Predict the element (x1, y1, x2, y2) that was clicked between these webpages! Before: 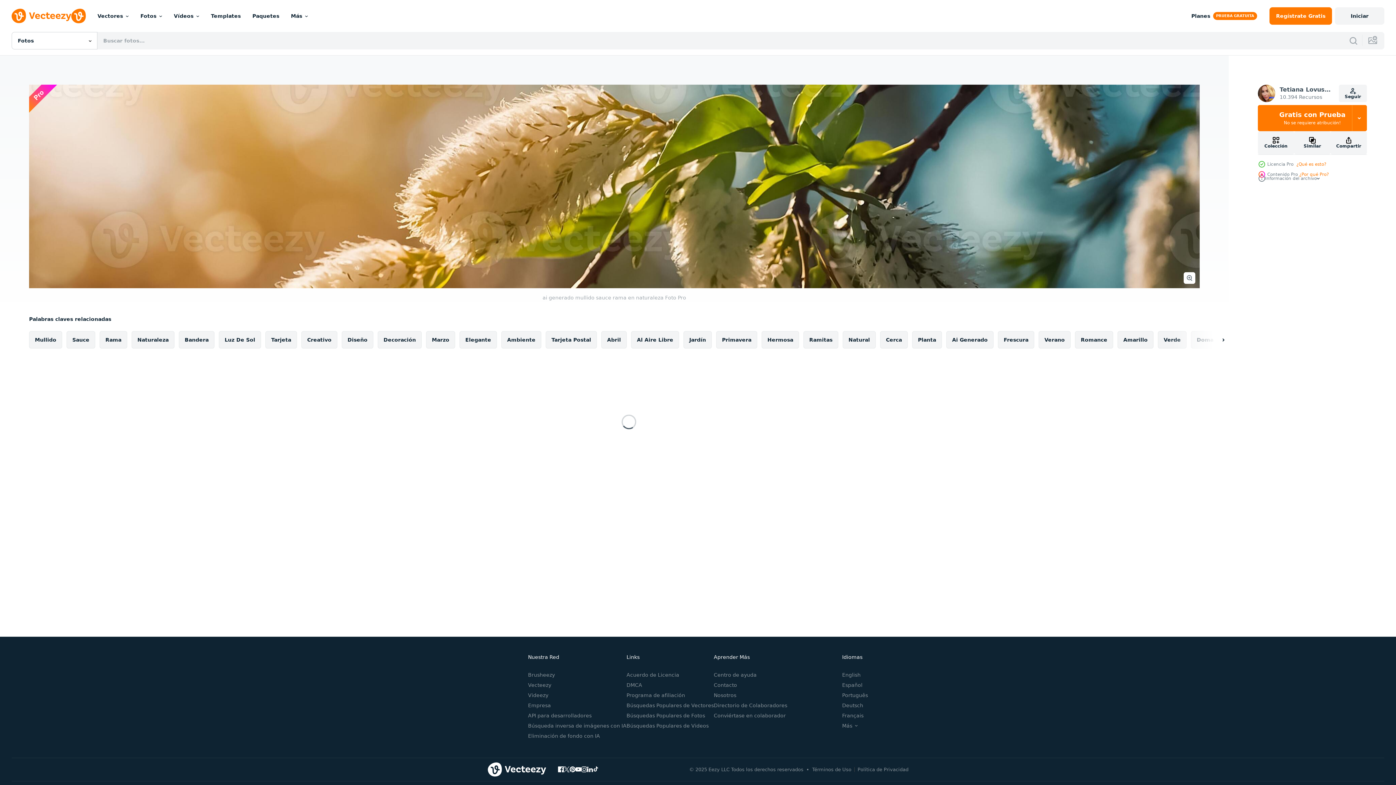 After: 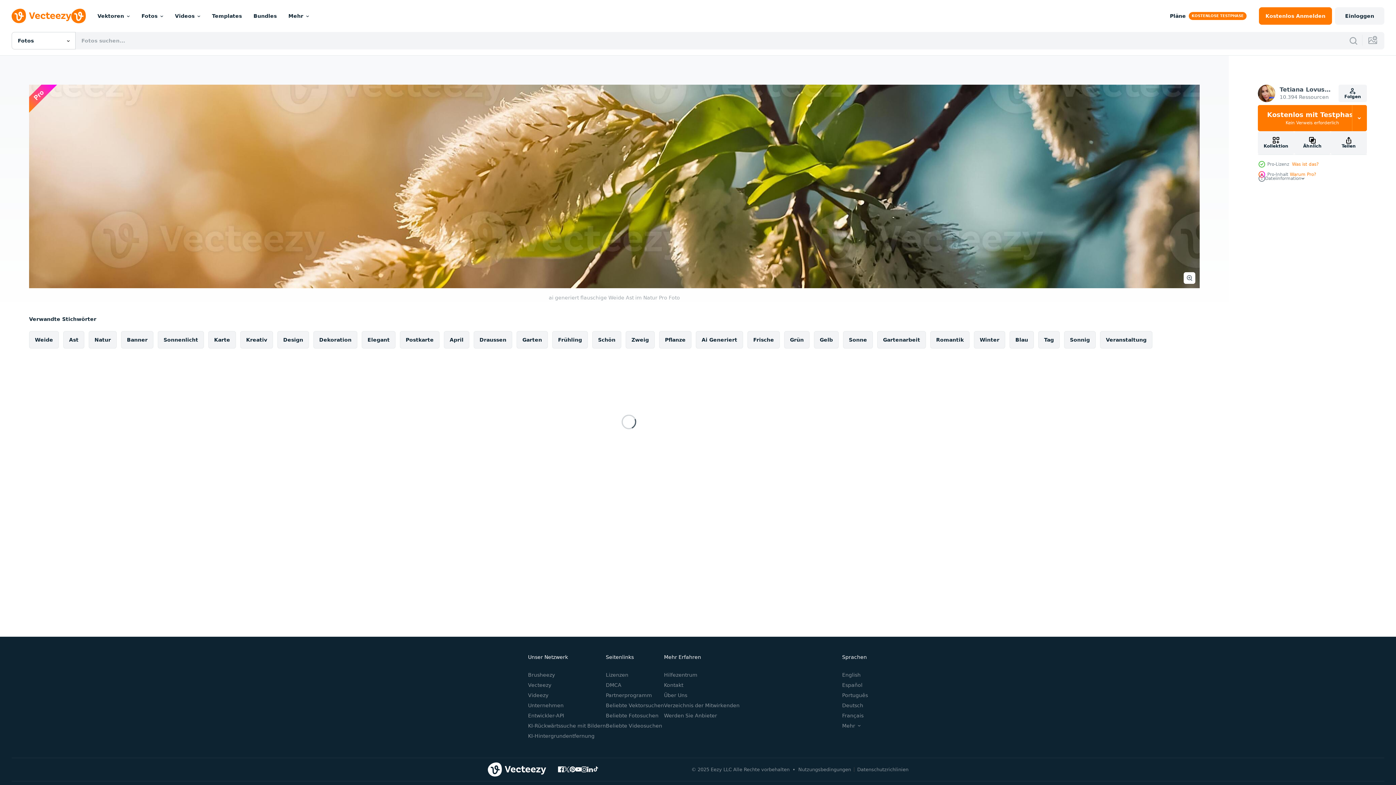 Action: label: Deutsch bbox: (842, 702, 863, 708)